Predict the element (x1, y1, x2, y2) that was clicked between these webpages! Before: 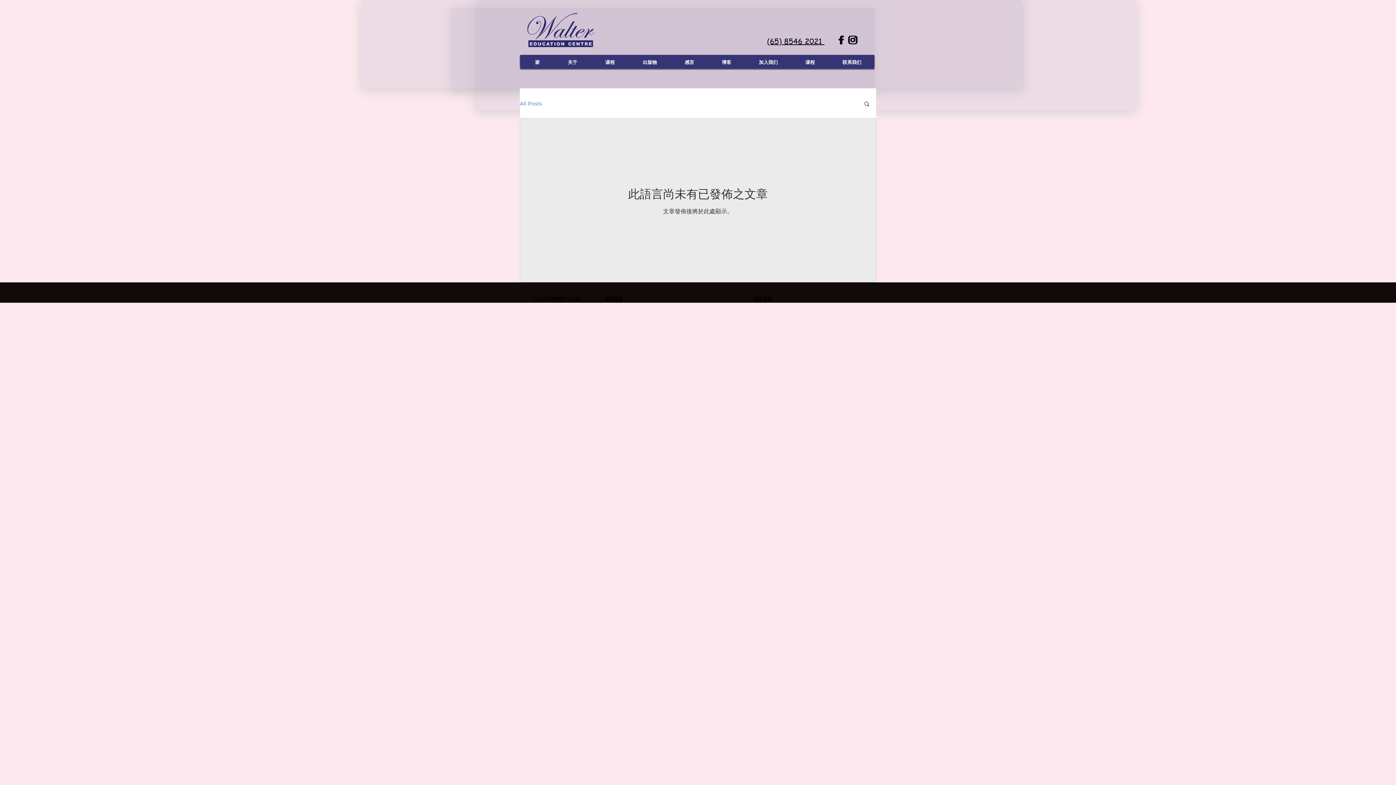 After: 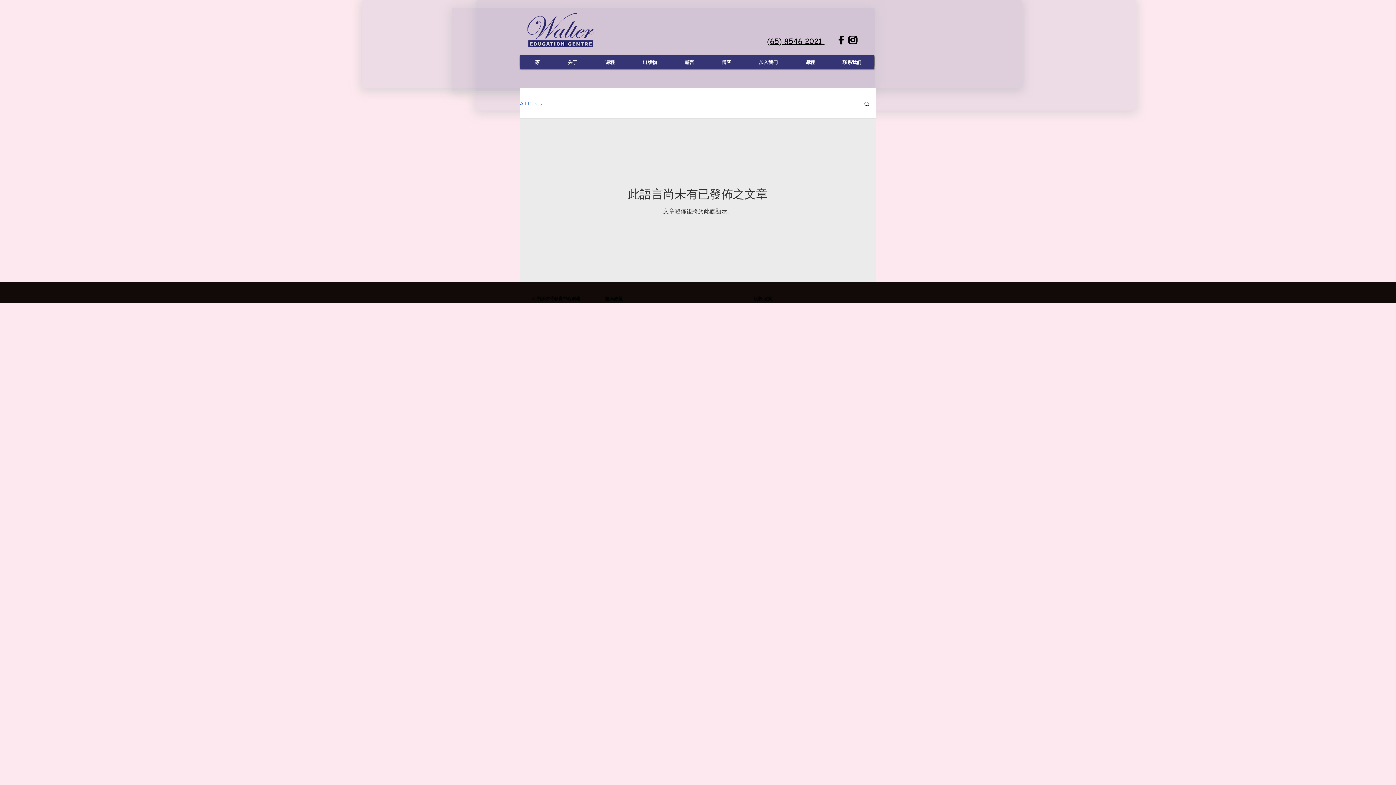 Action: label: Facebook bbox: (835, 34, 847, 45)